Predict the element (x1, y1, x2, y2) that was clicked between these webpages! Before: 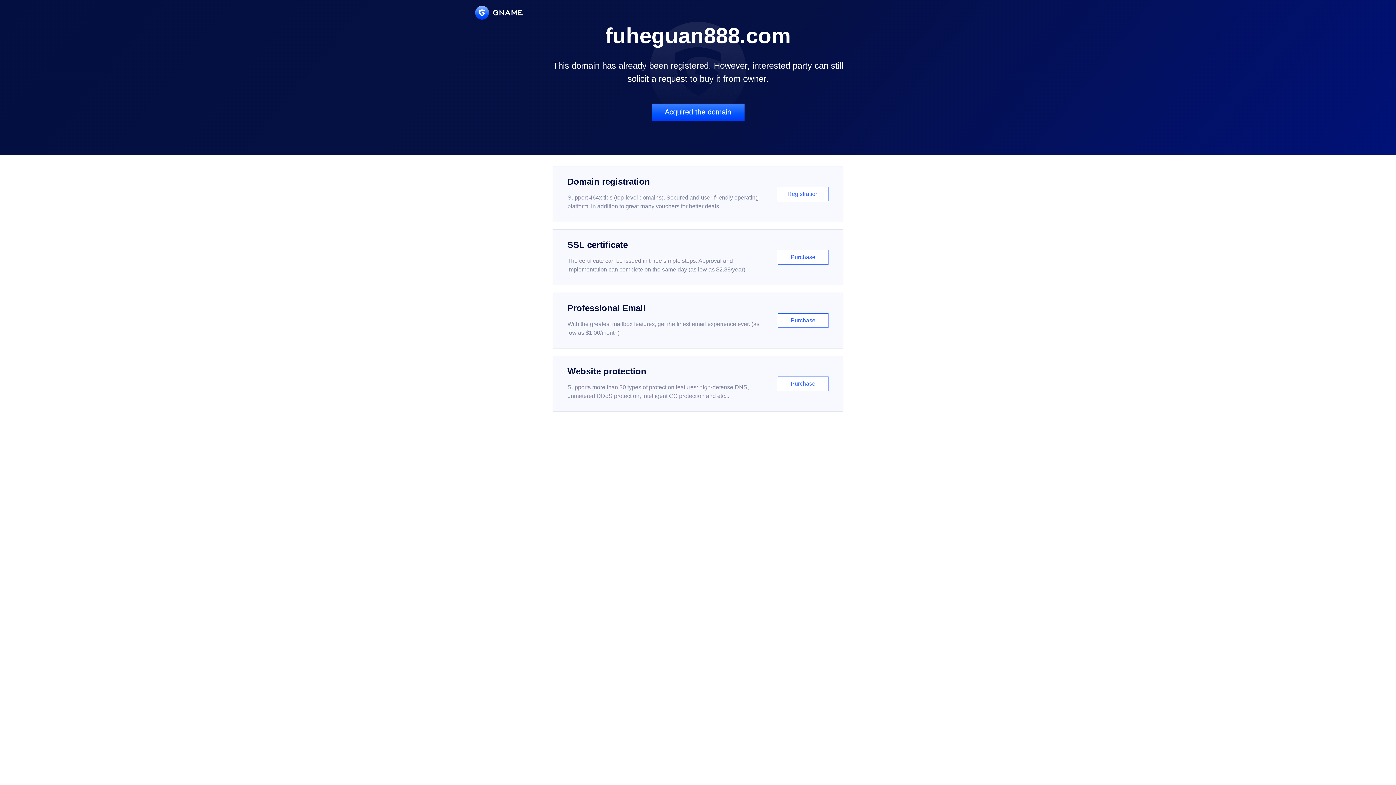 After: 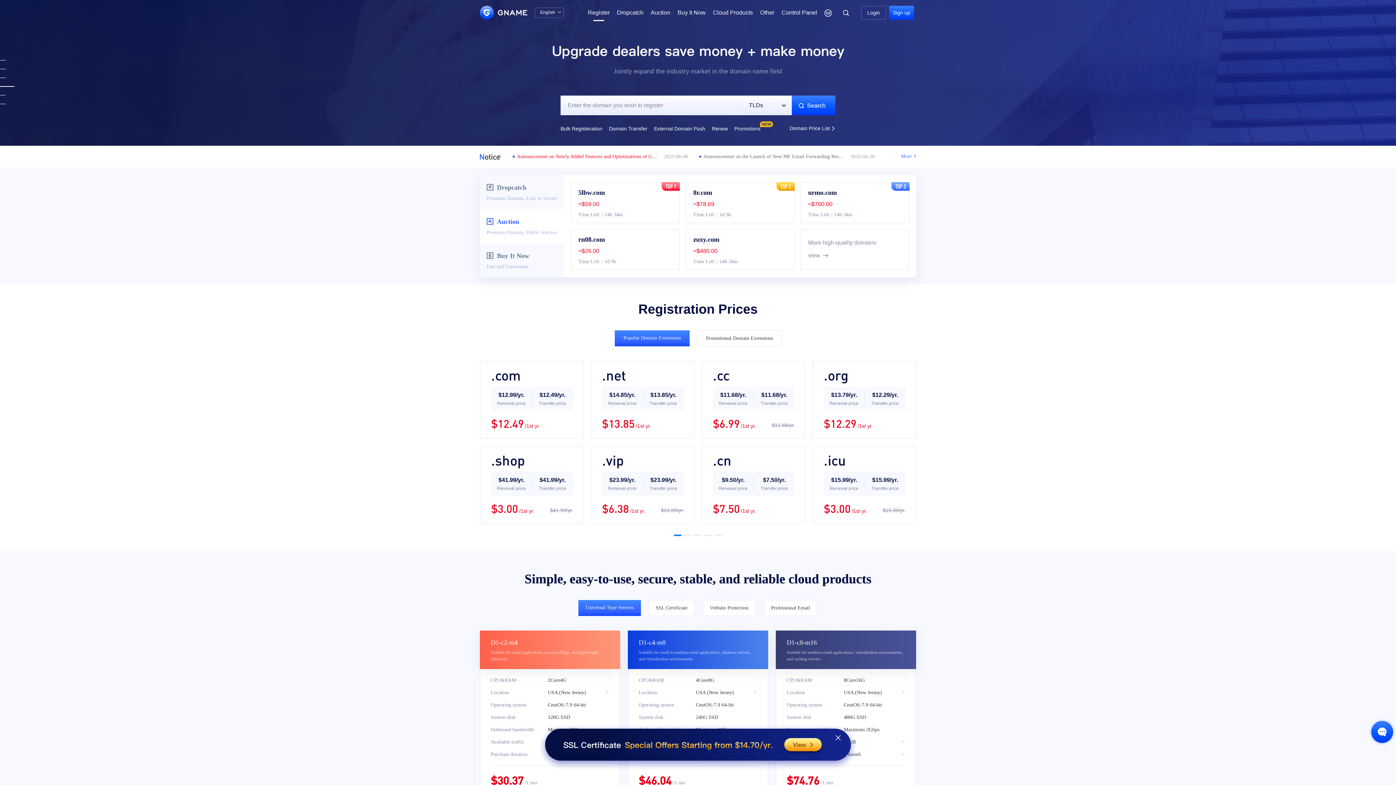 Action: bbox: (552, 166, 843, 222) label: Domain registration

Support 464x tlds (top-level domains). Secured and user-friendly operating platform, in addition to great many vouchers for better deals.

Registration